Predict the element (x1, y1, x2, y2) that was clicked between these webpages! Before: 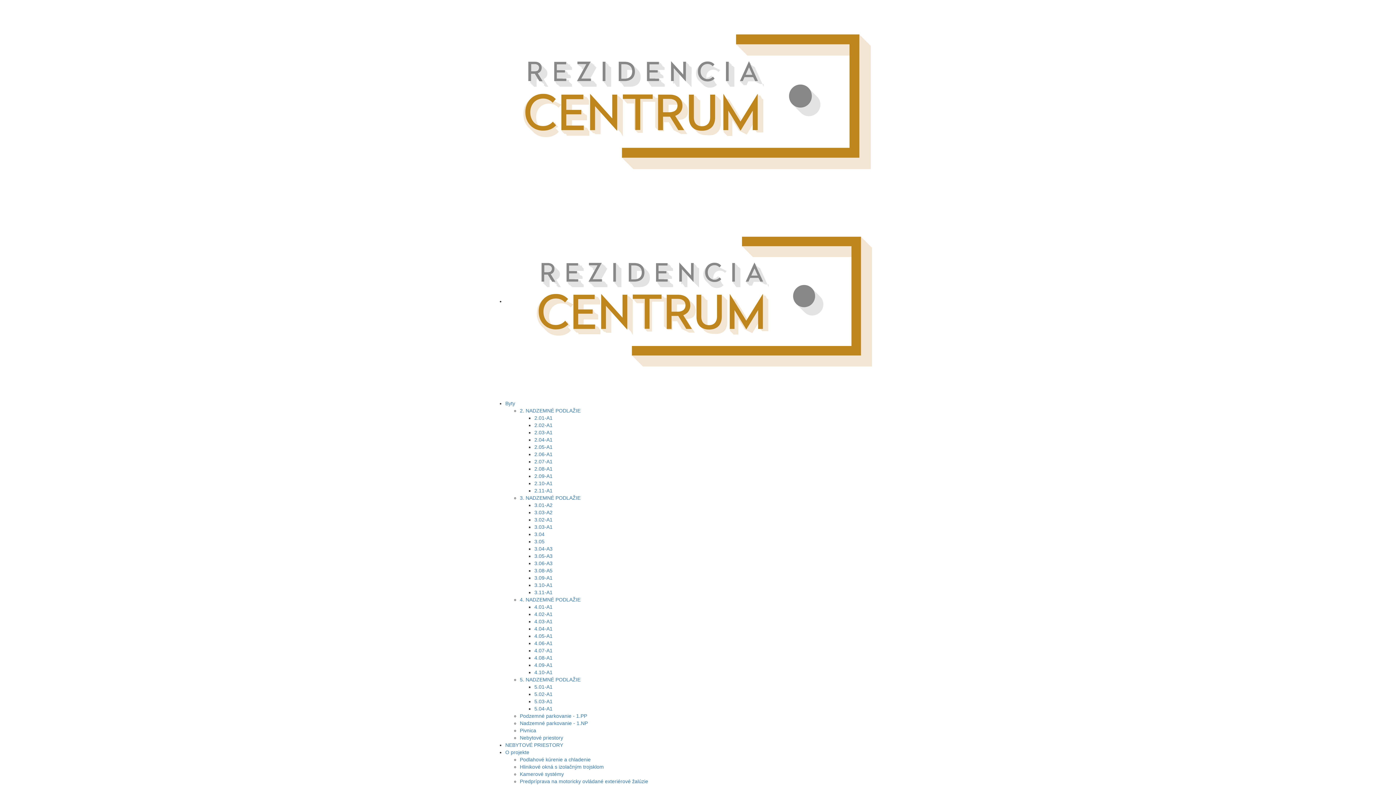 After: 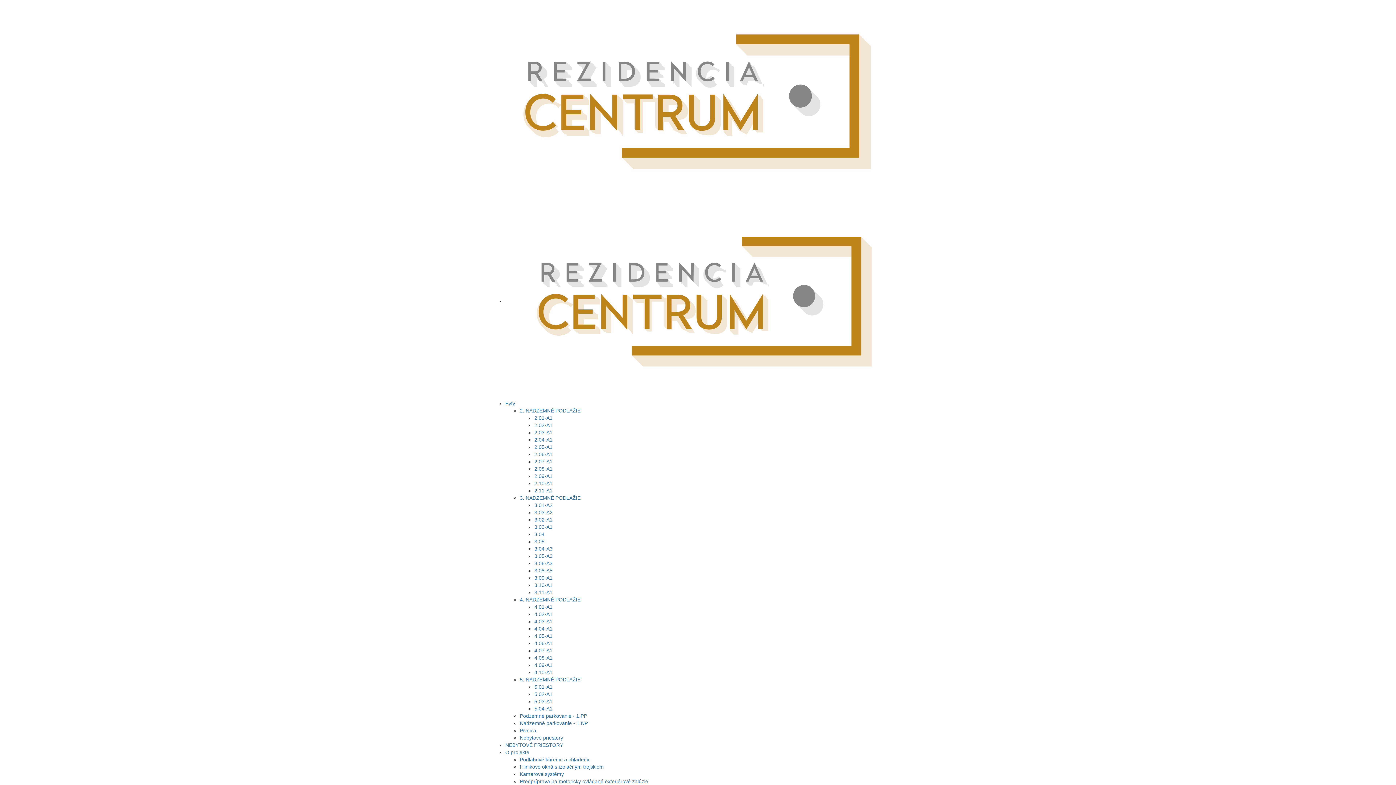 Action: bbox: (534, 560, 552, 566) label: 3.06-A3